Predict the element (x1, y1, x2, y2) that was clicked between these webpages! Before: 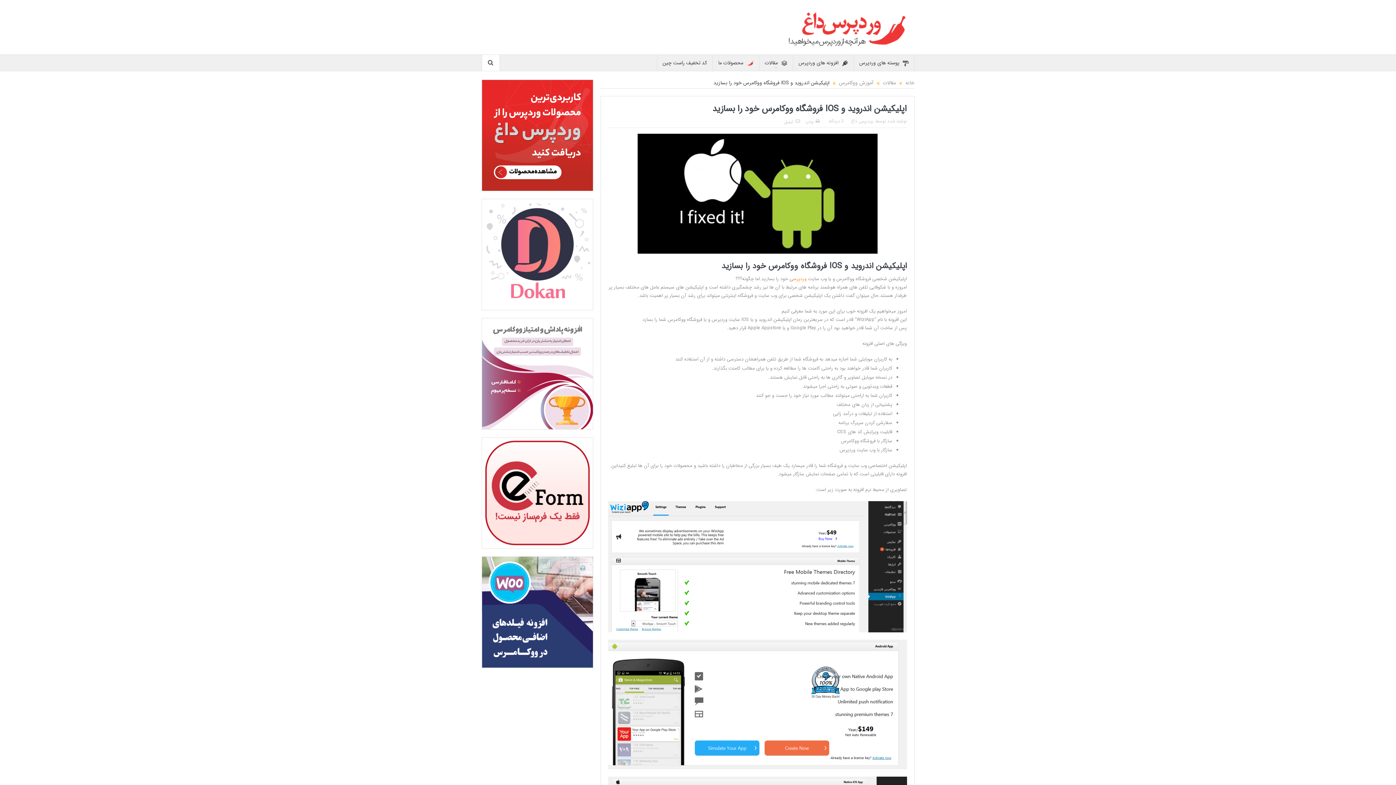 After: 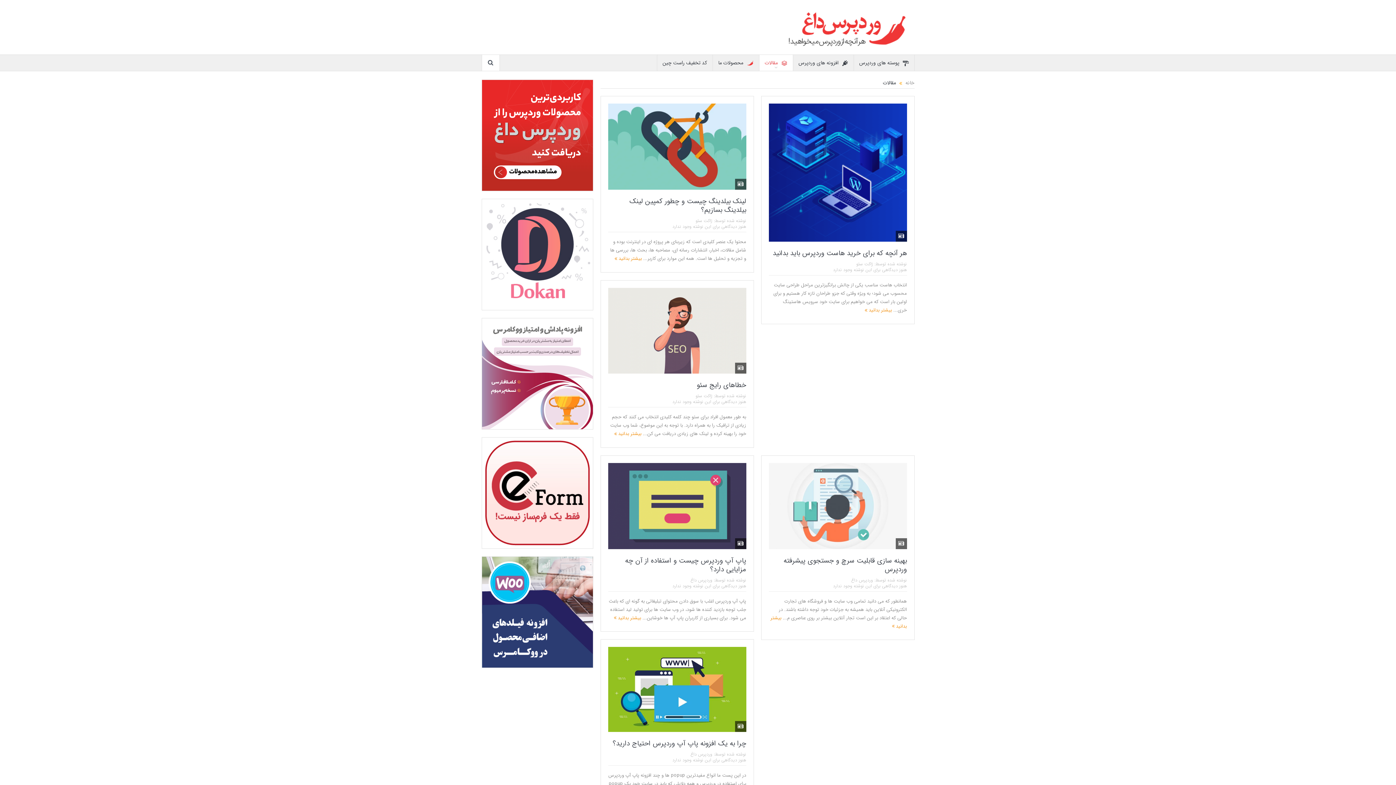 Action: label: مقالات bbox: (759, 54, 792, 70)